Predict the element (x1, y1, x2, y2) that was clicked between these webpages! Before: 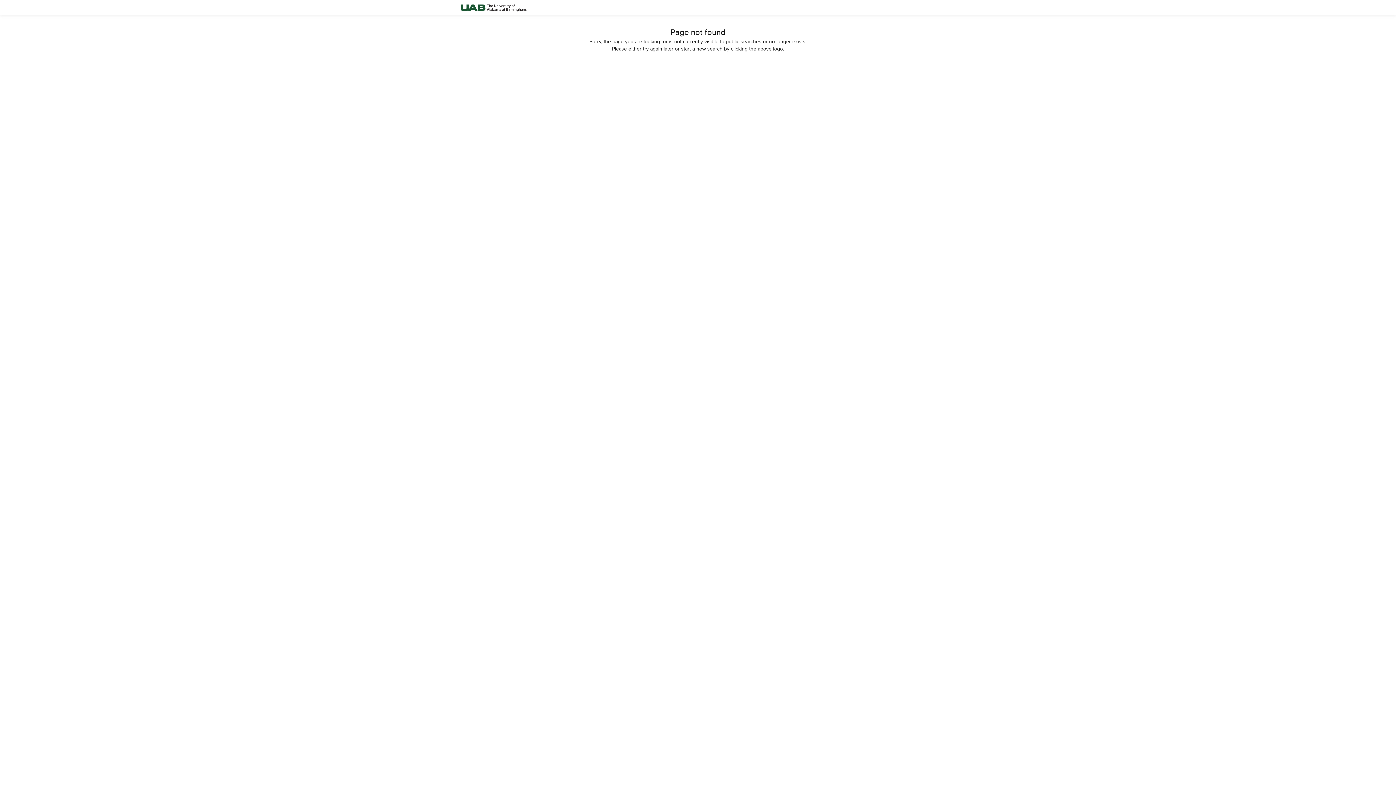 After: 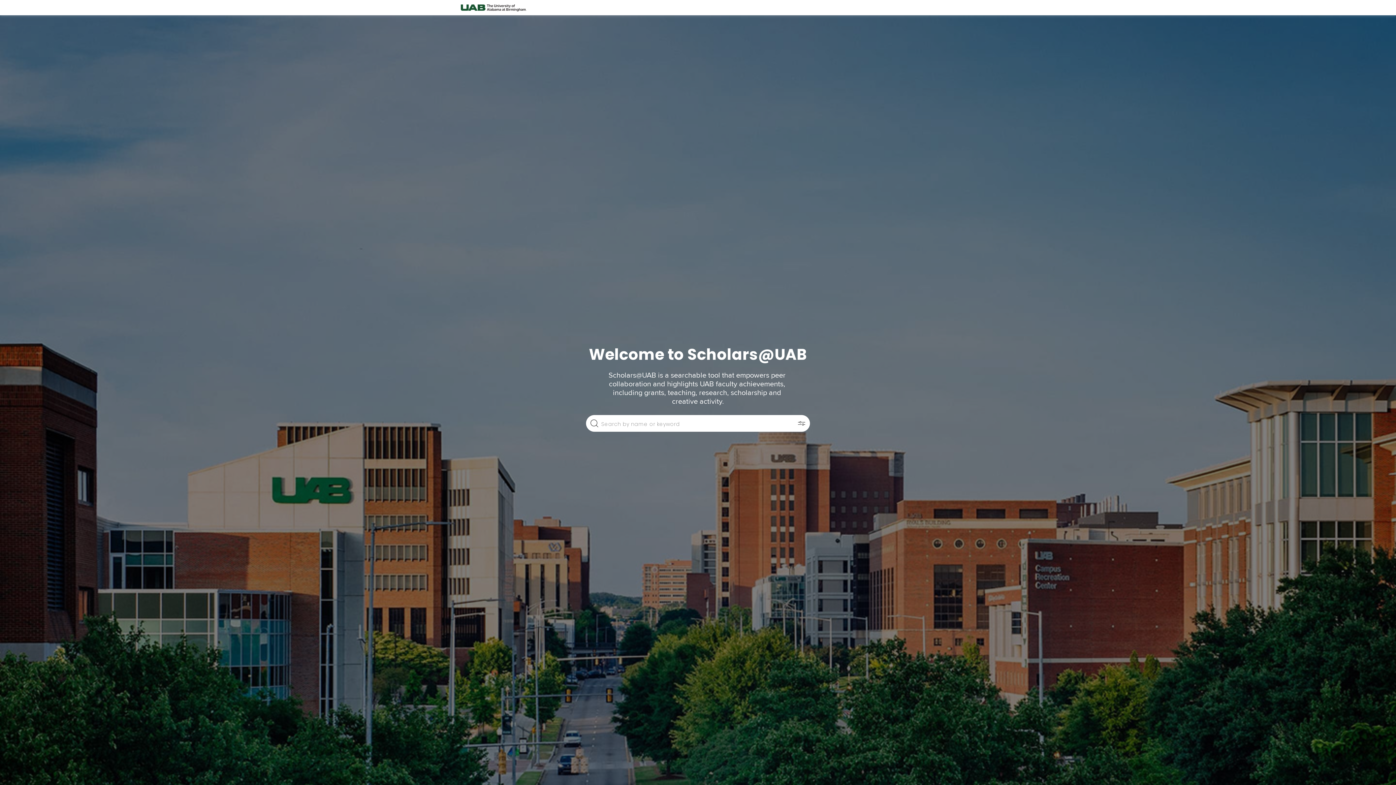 Action: bbox: (458, 0, 528, 15)